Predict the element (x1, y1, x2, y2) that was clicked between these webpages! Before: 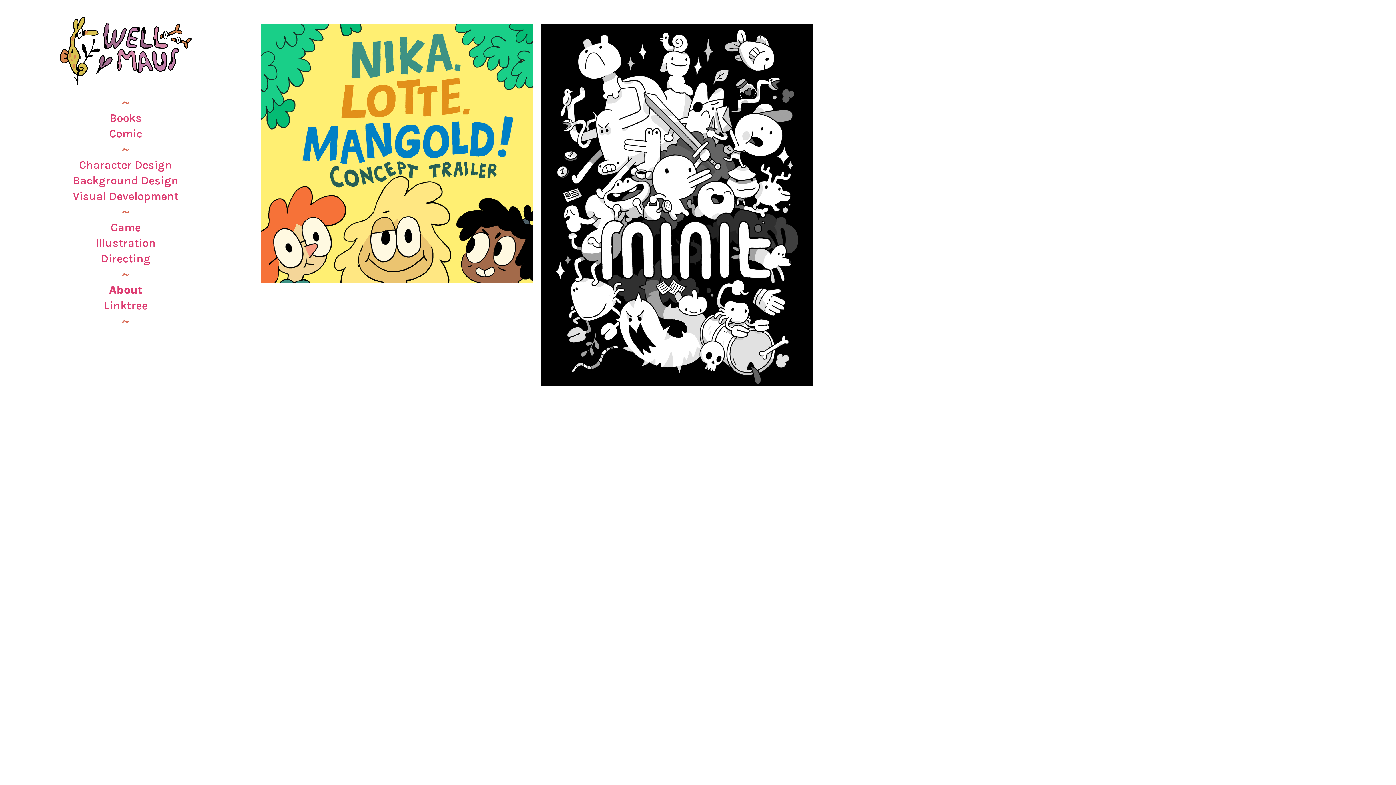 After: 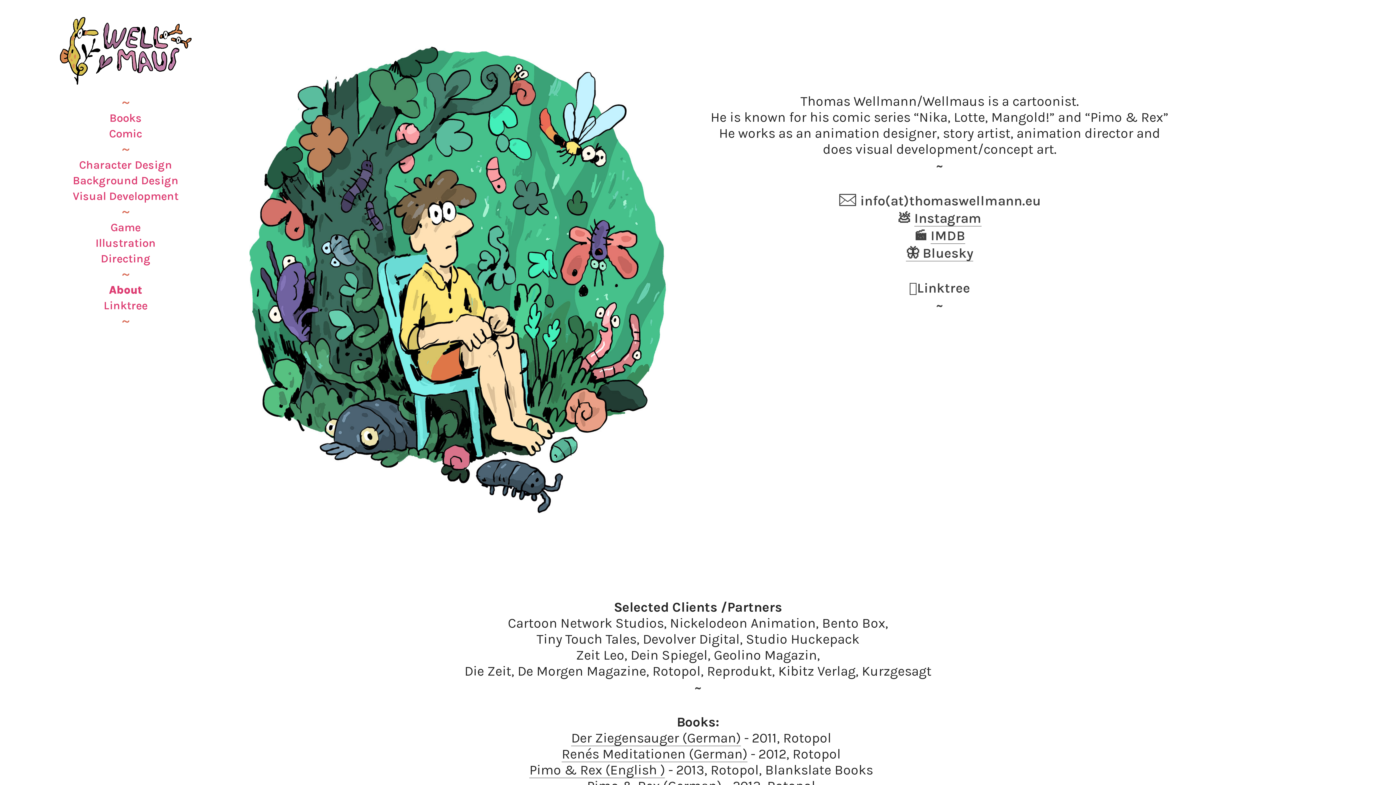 Action: bbox: (108, 283, 142, 296) label: About